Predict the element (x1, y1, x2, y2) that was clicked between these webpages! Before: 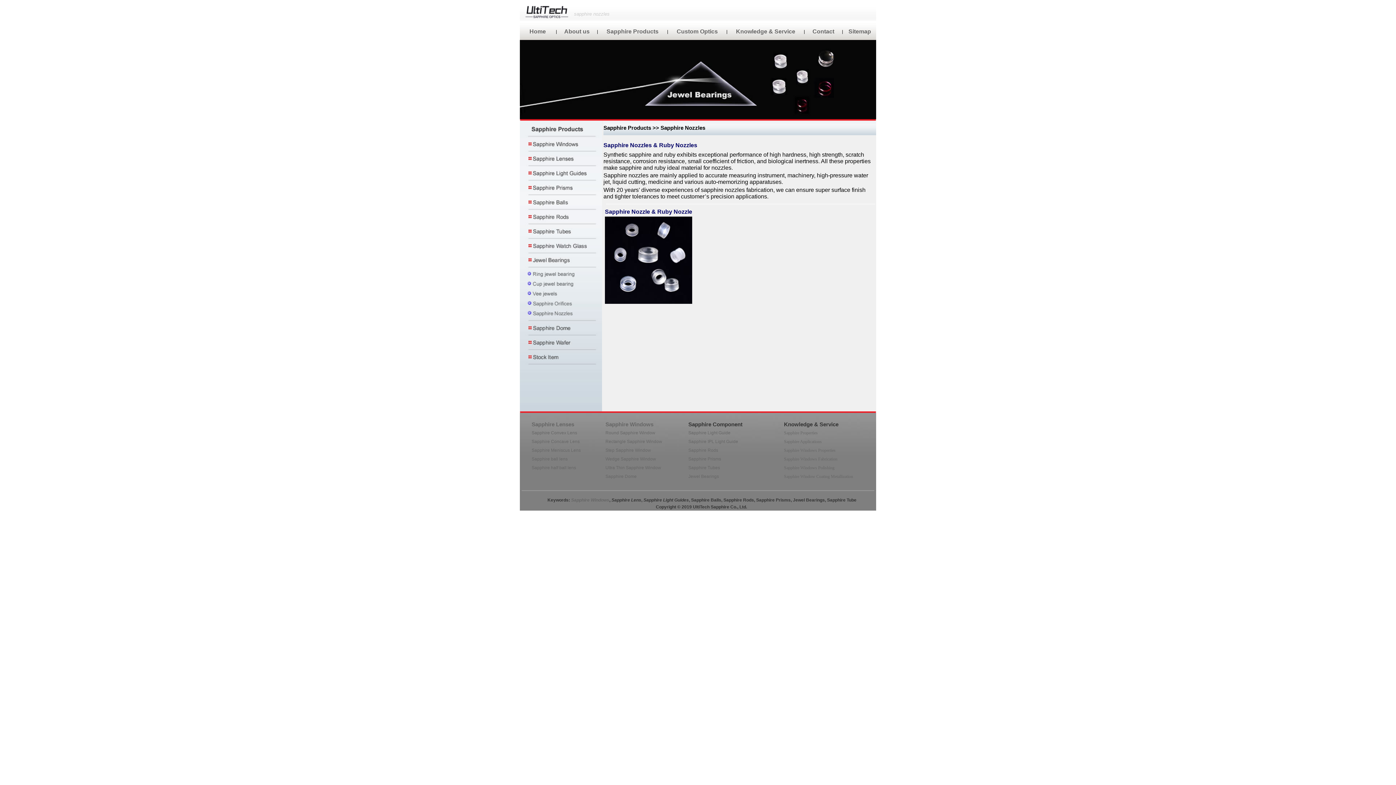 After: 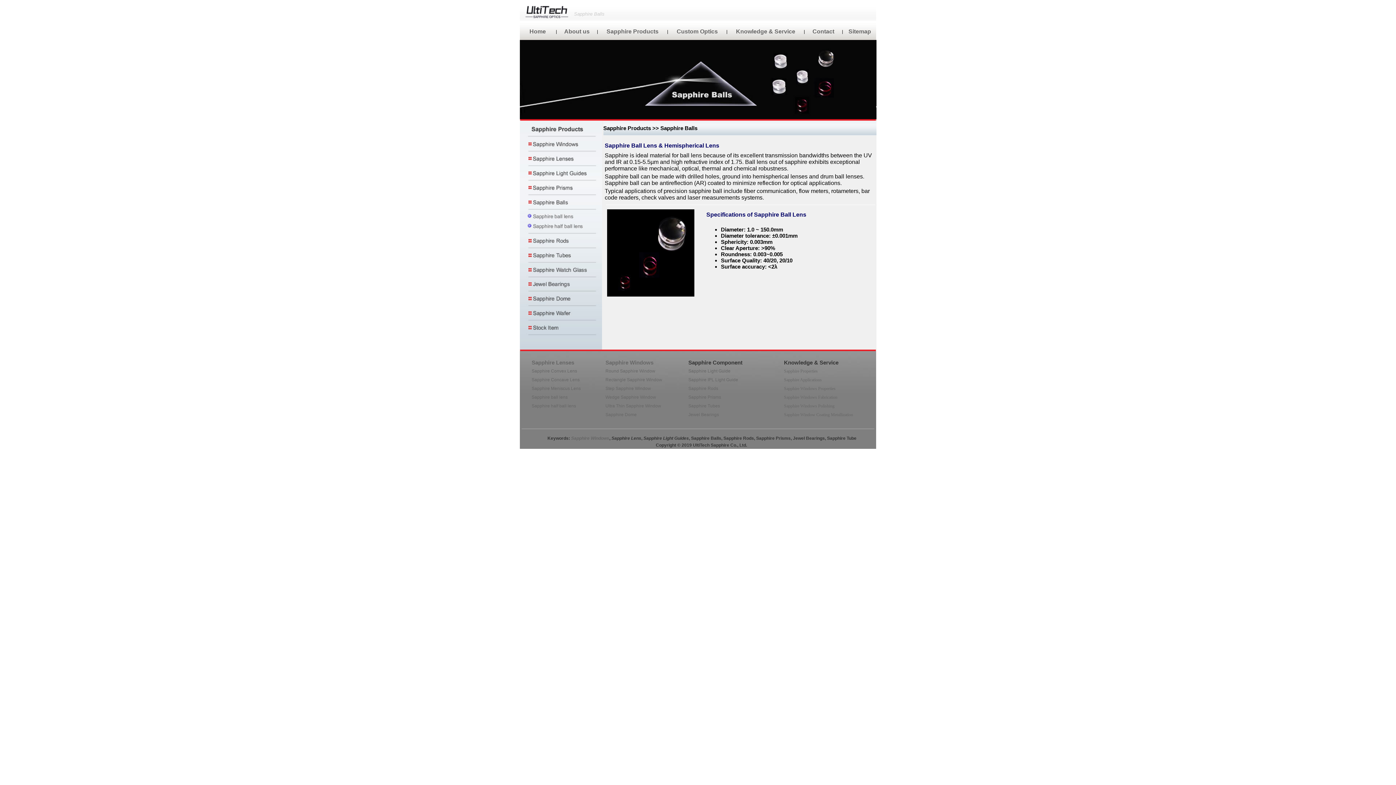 Action: label: Sapphire ball lens bbox: (531, 456, 567, 461)